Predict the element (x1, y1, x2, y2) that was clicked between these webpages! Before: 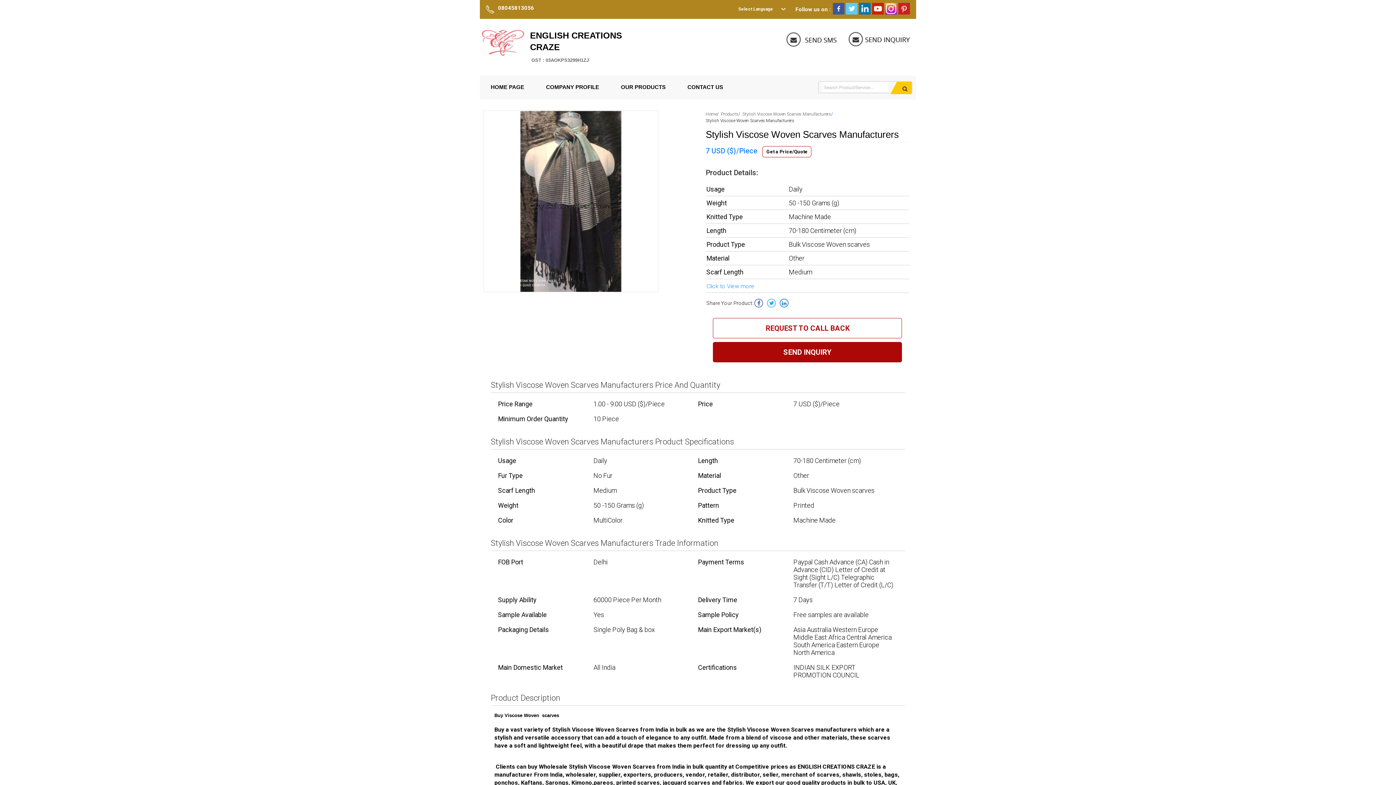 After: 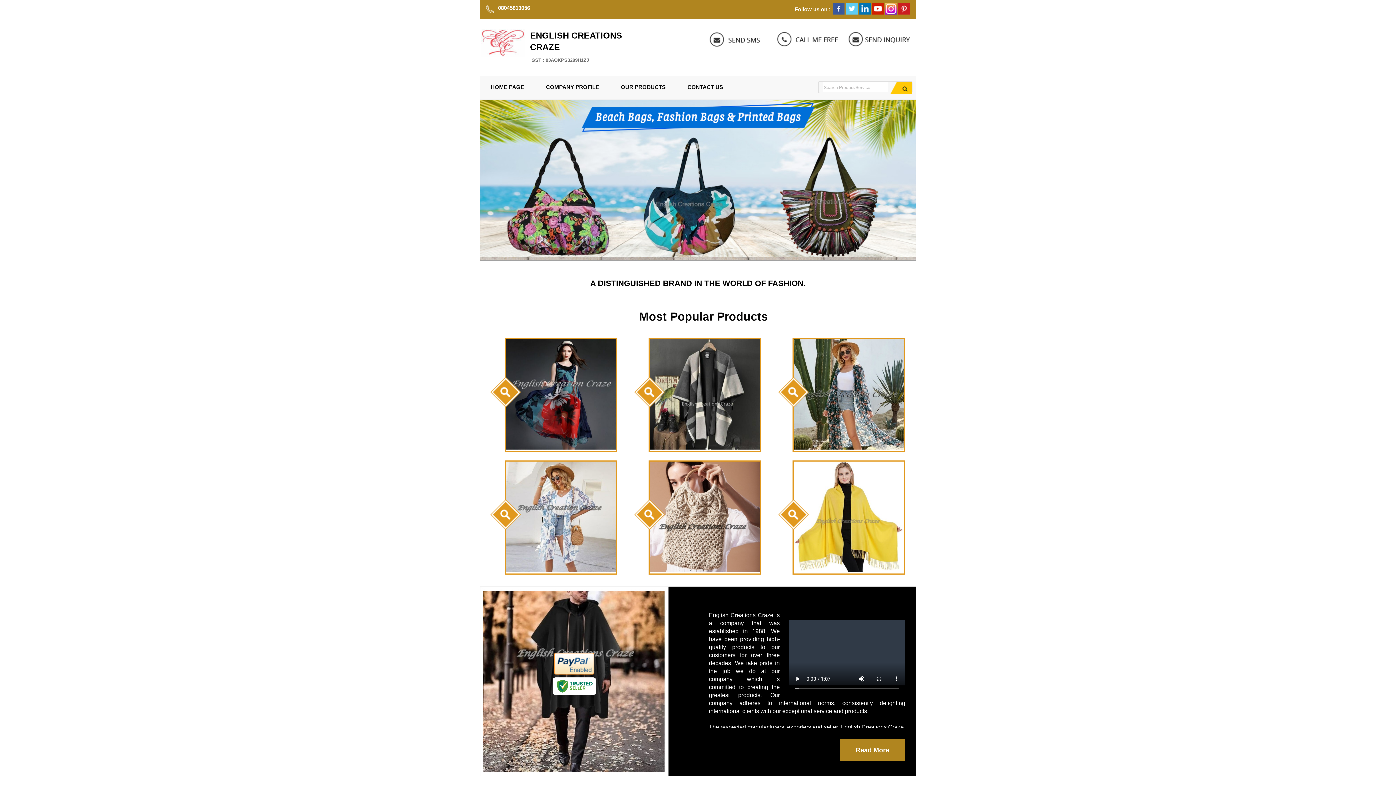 Action: bbox: (480, 53, 526, 59)